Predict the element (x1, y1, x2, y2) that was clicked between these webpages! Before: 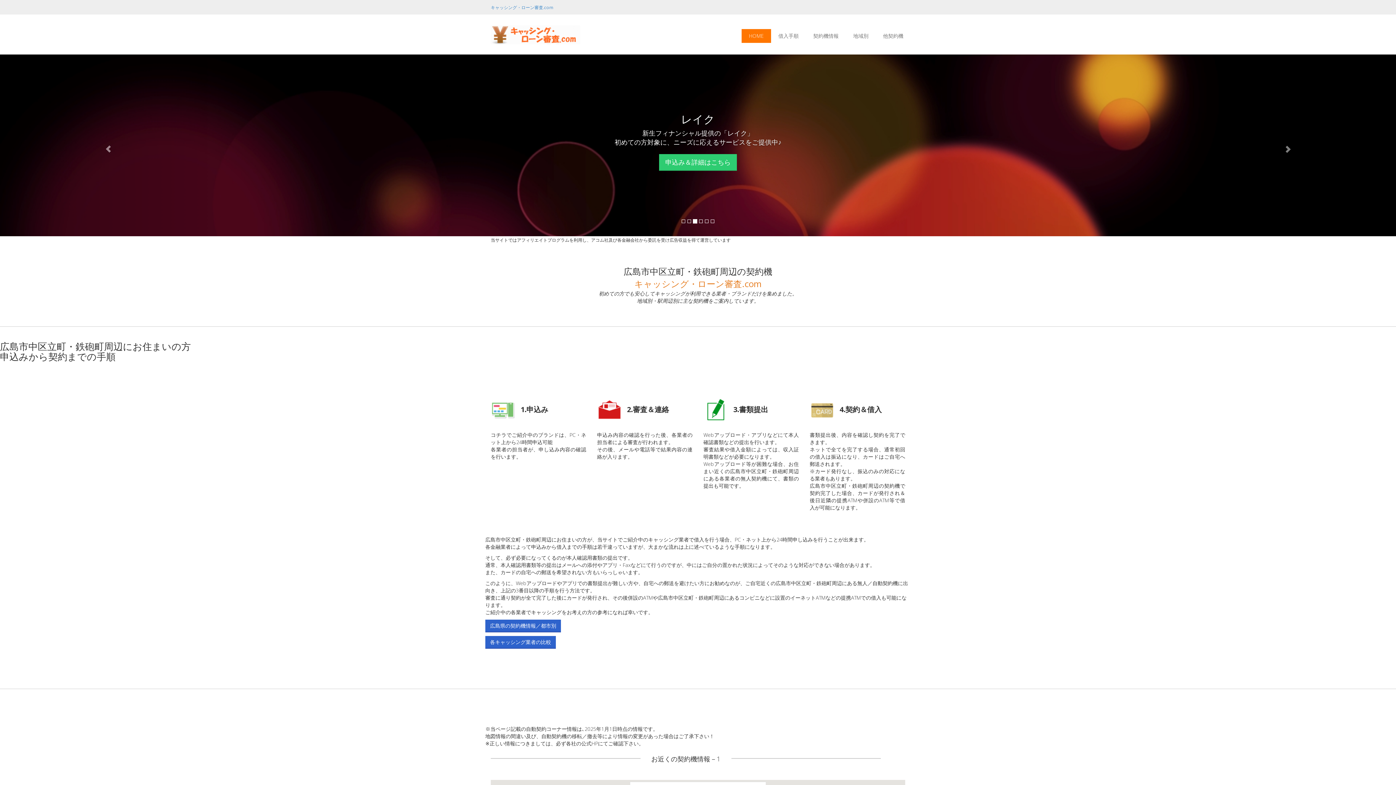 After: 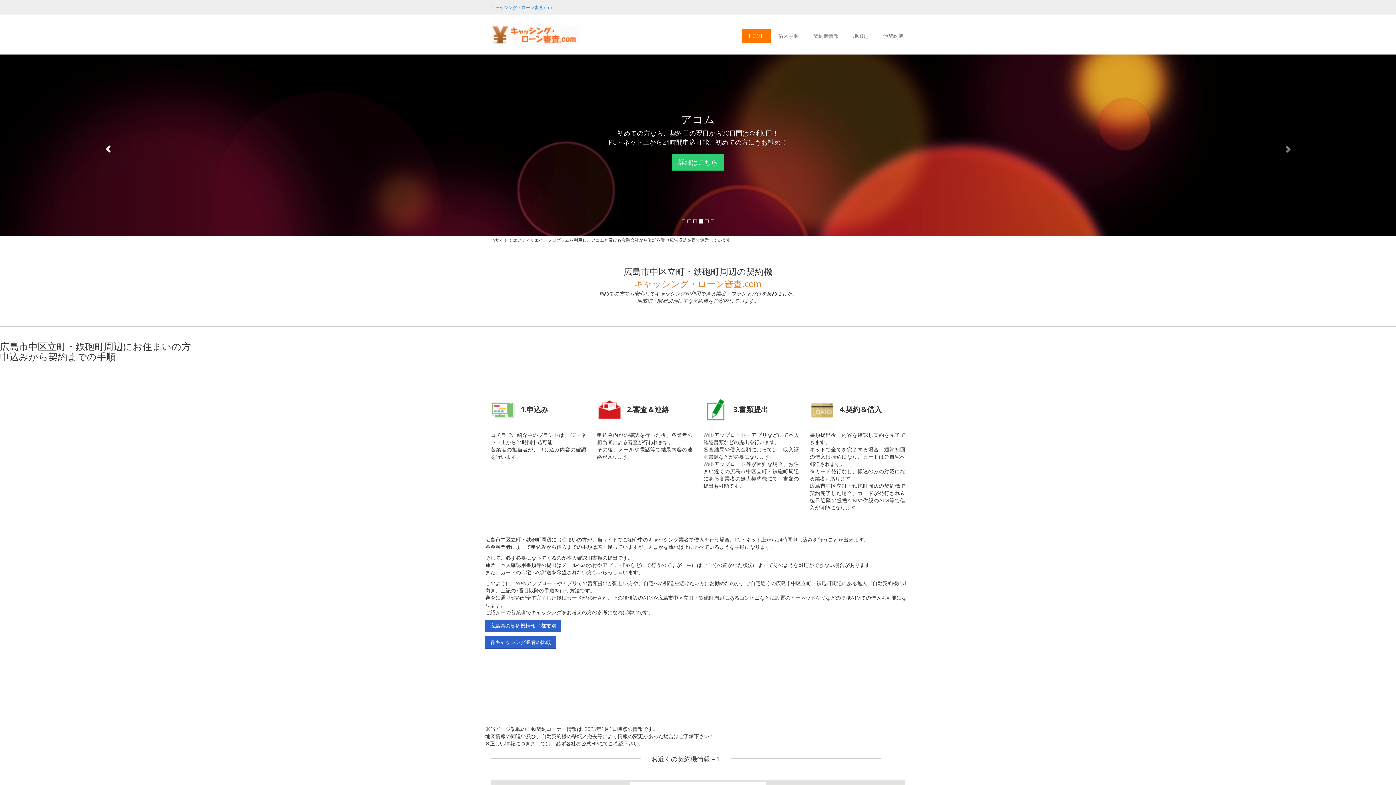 Action: bbox: (0, 54, 209, 236)